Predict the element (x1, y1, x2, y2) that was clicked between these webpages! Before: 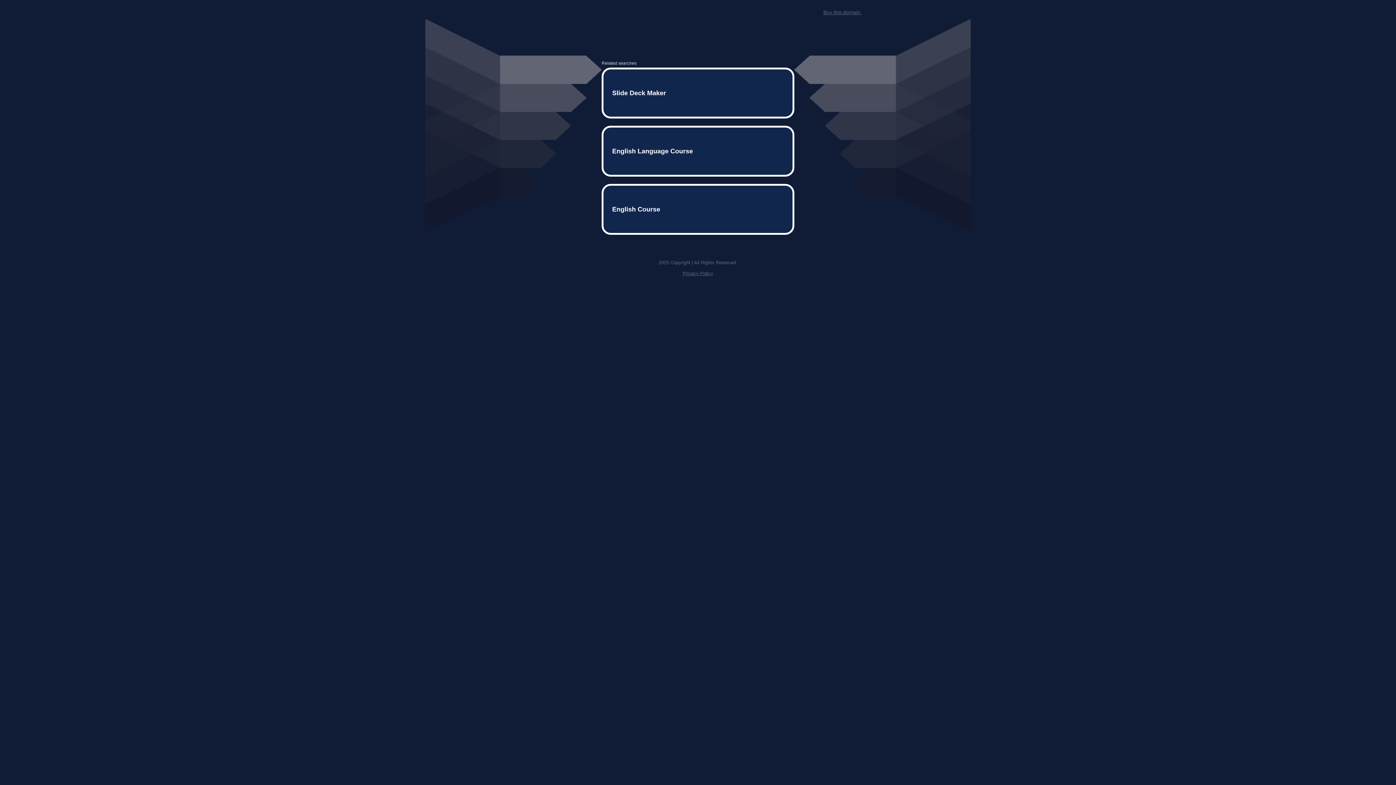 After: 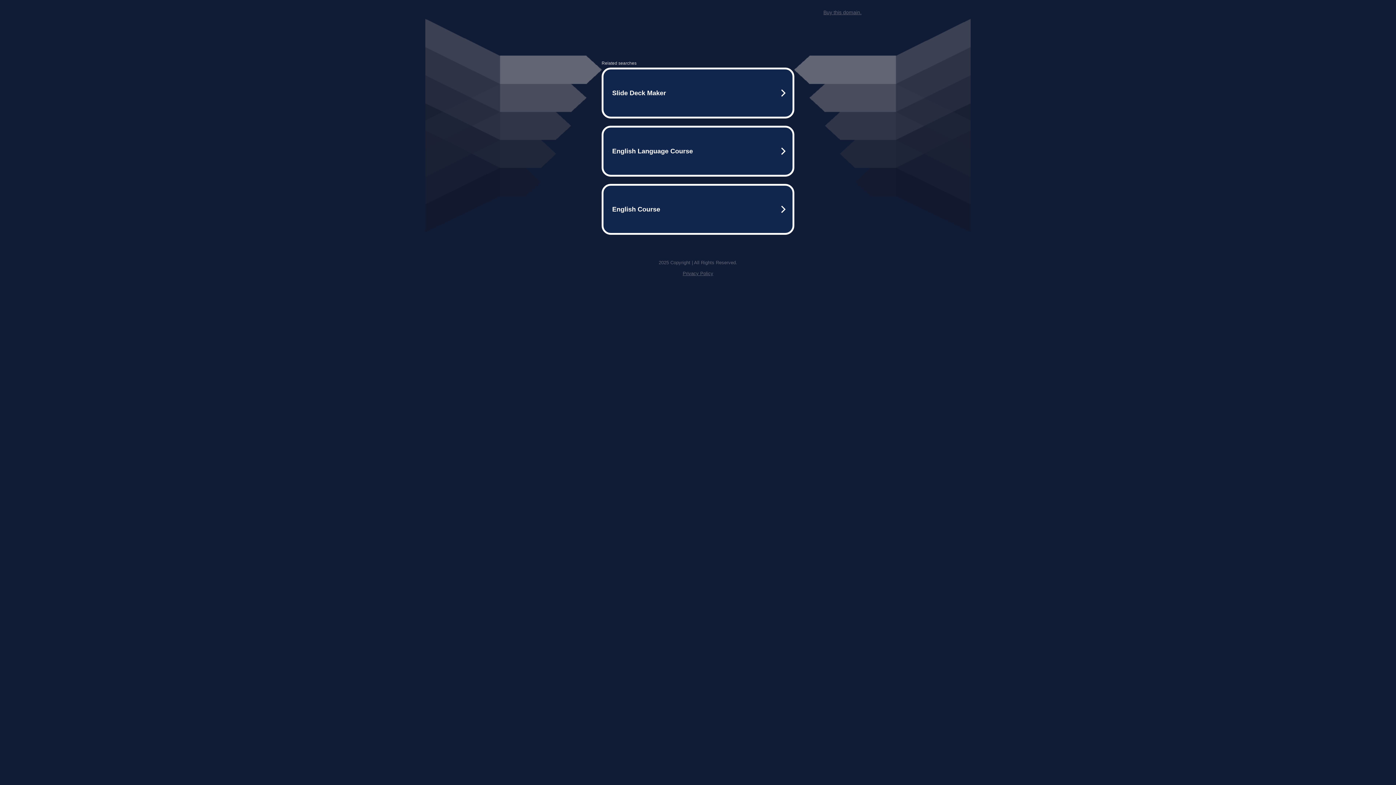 Action: bbox: (823, 9, 861, 15) label: Buy this domain.